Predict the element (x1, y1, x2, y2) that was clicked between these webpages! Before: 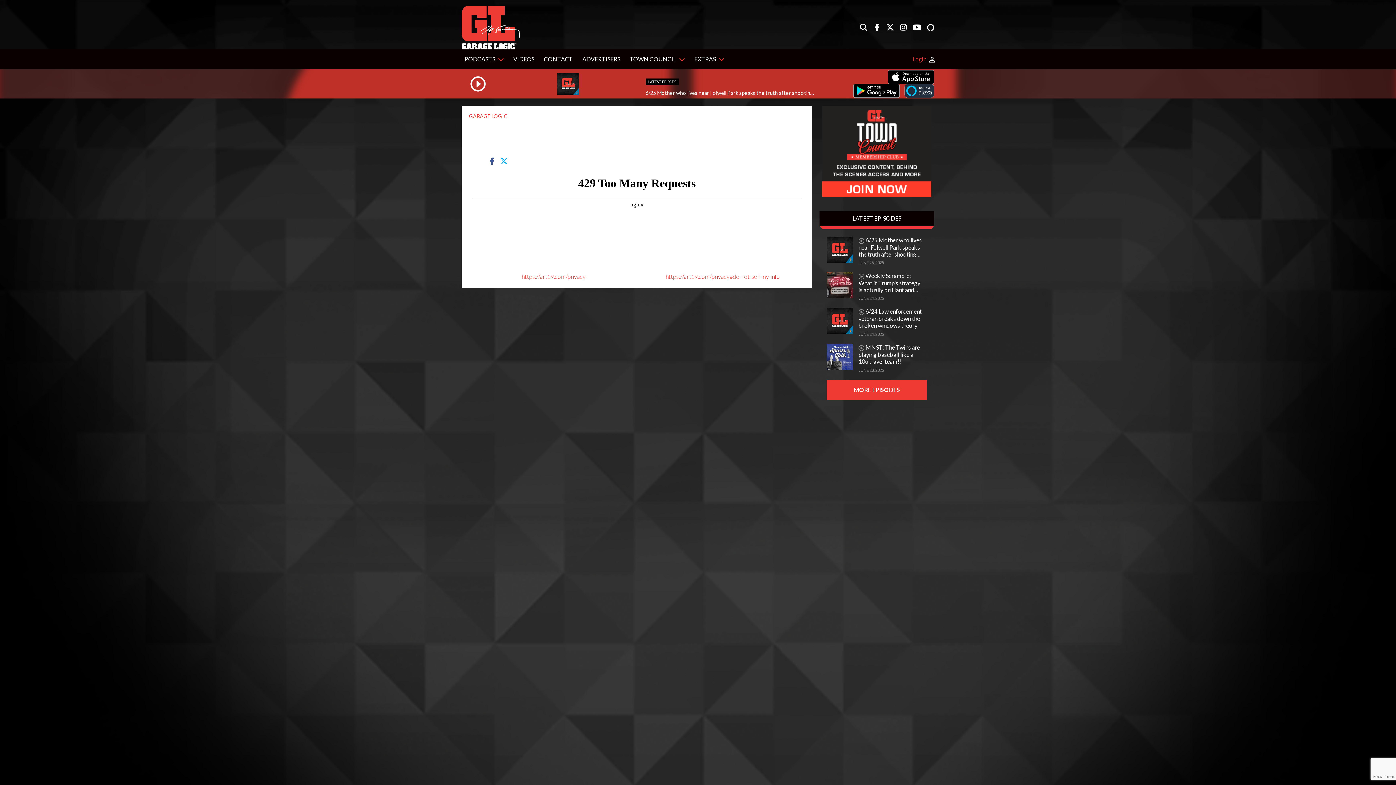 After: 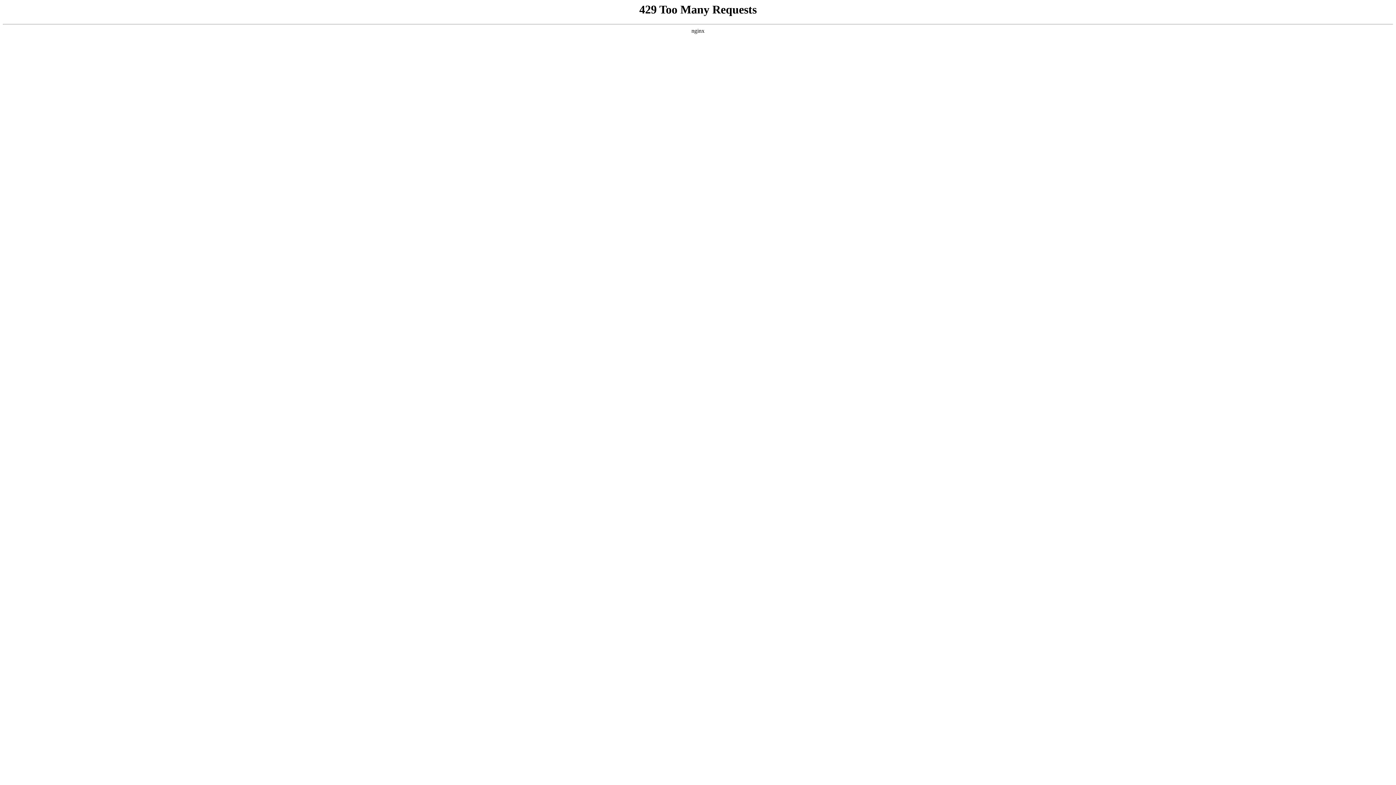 Action: bbox: (553, 79, 579, 86)